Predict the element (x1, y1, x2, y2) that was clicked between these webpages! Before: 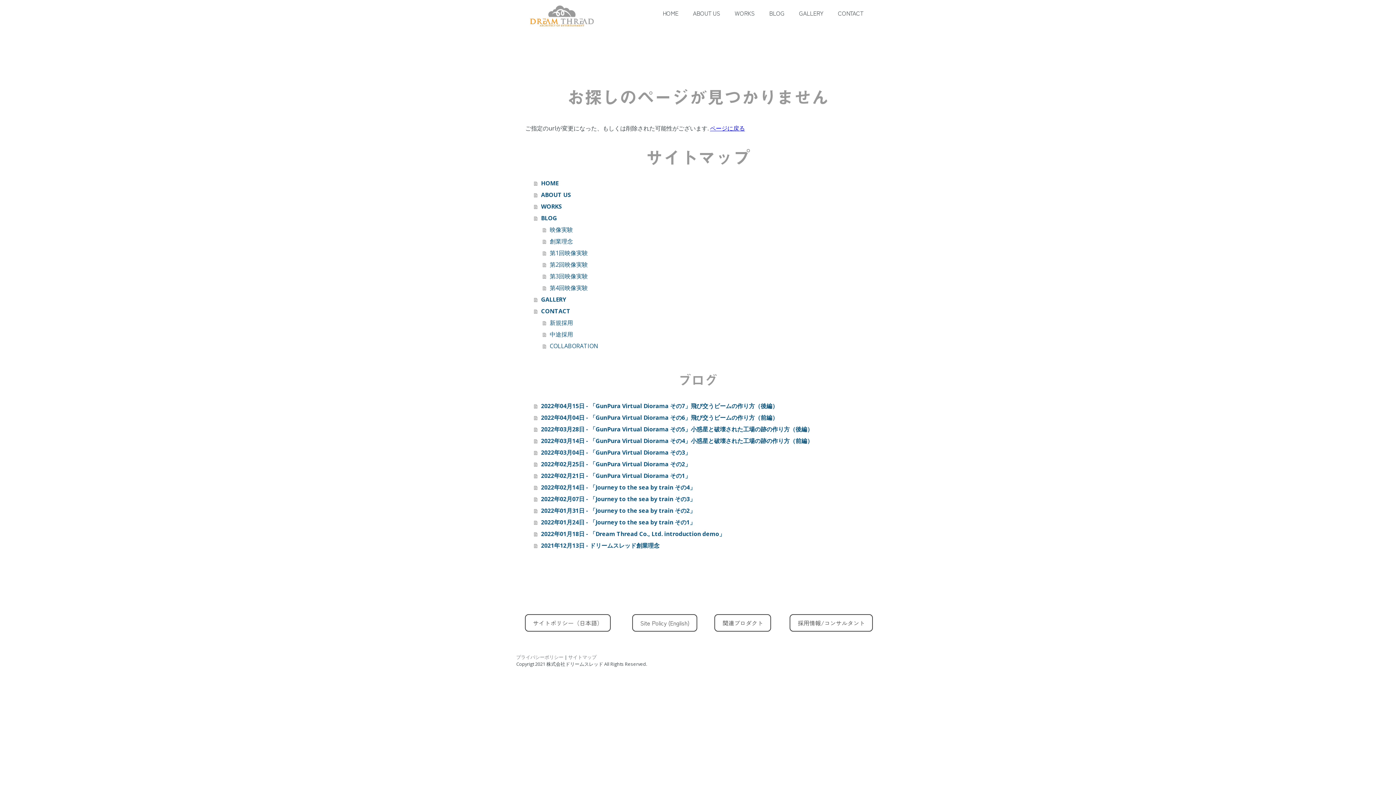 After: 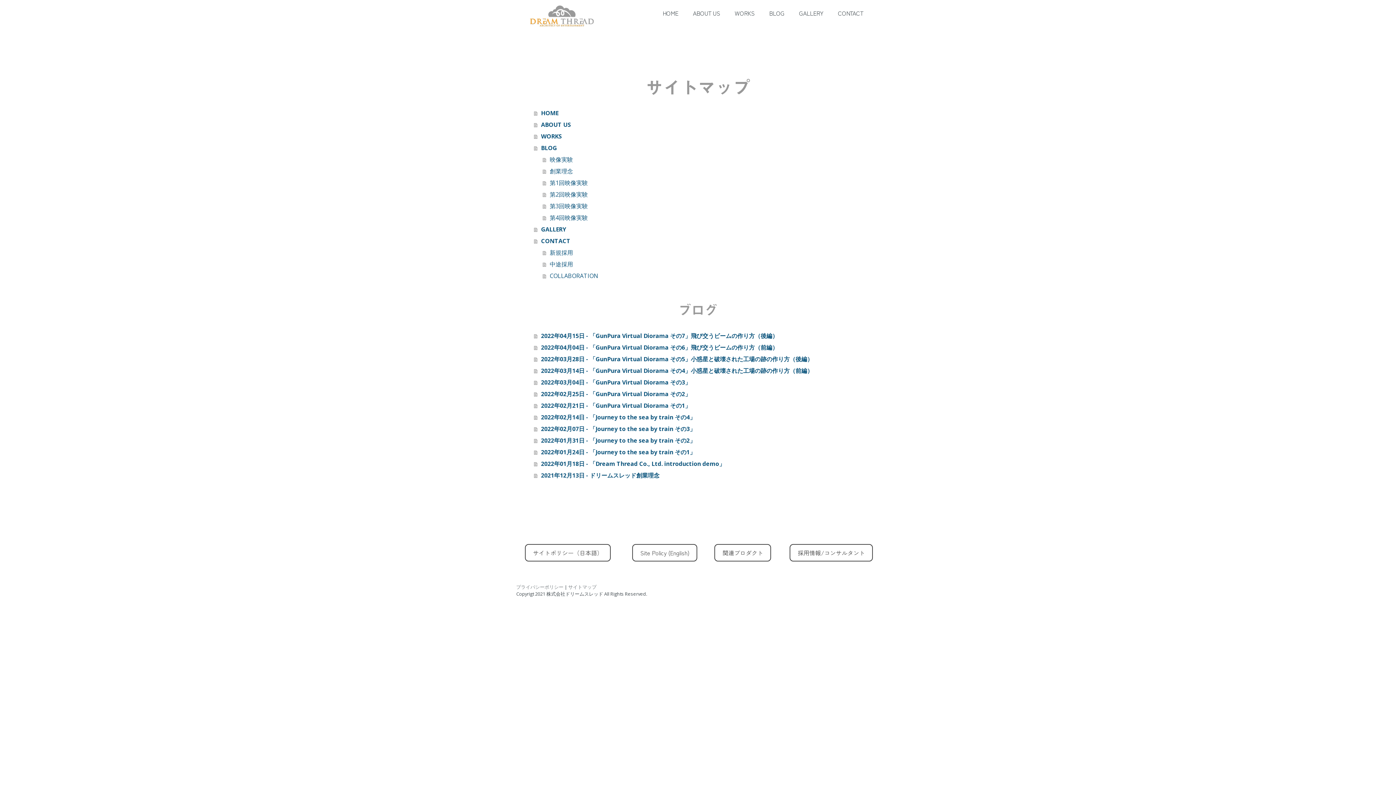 Action: bbox: (568, 654, 596, 660) label: サイトマップ